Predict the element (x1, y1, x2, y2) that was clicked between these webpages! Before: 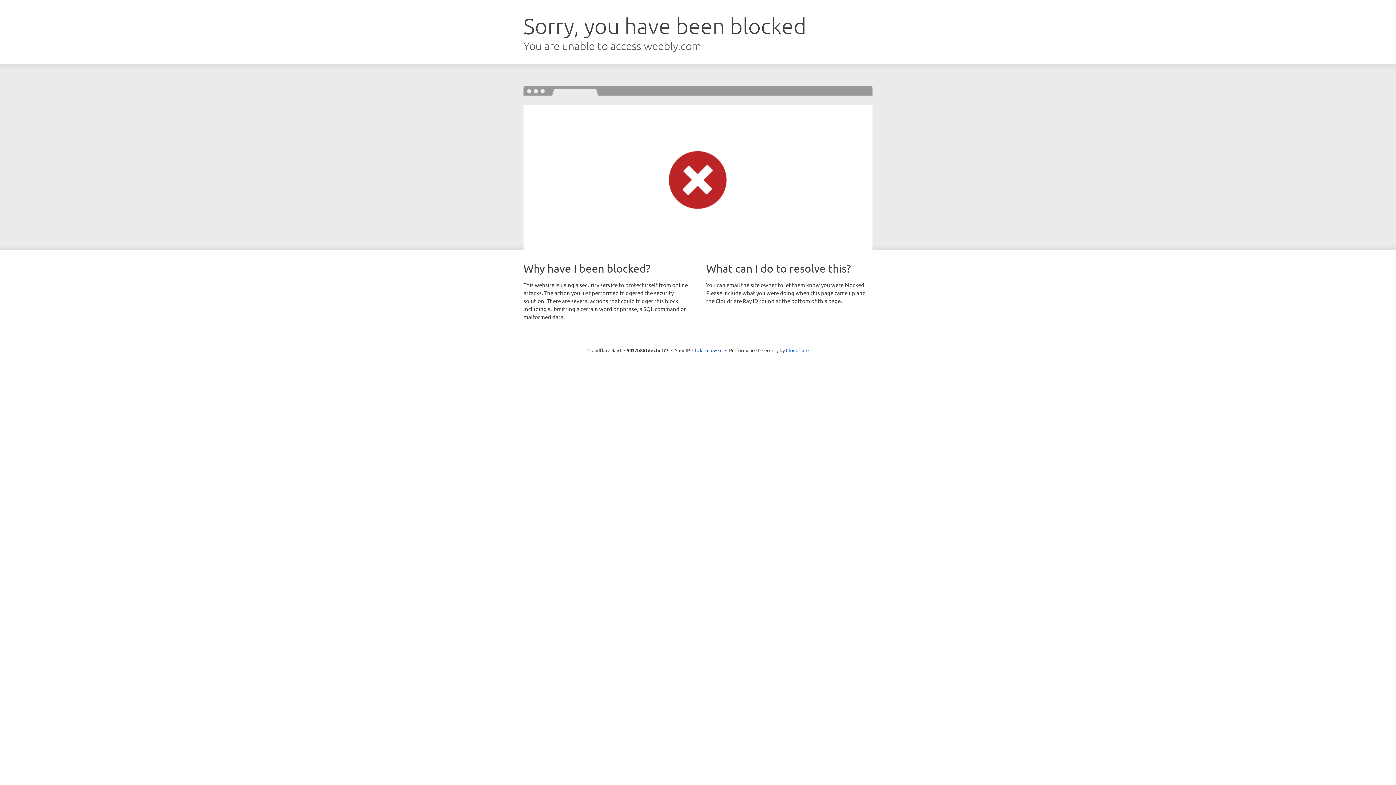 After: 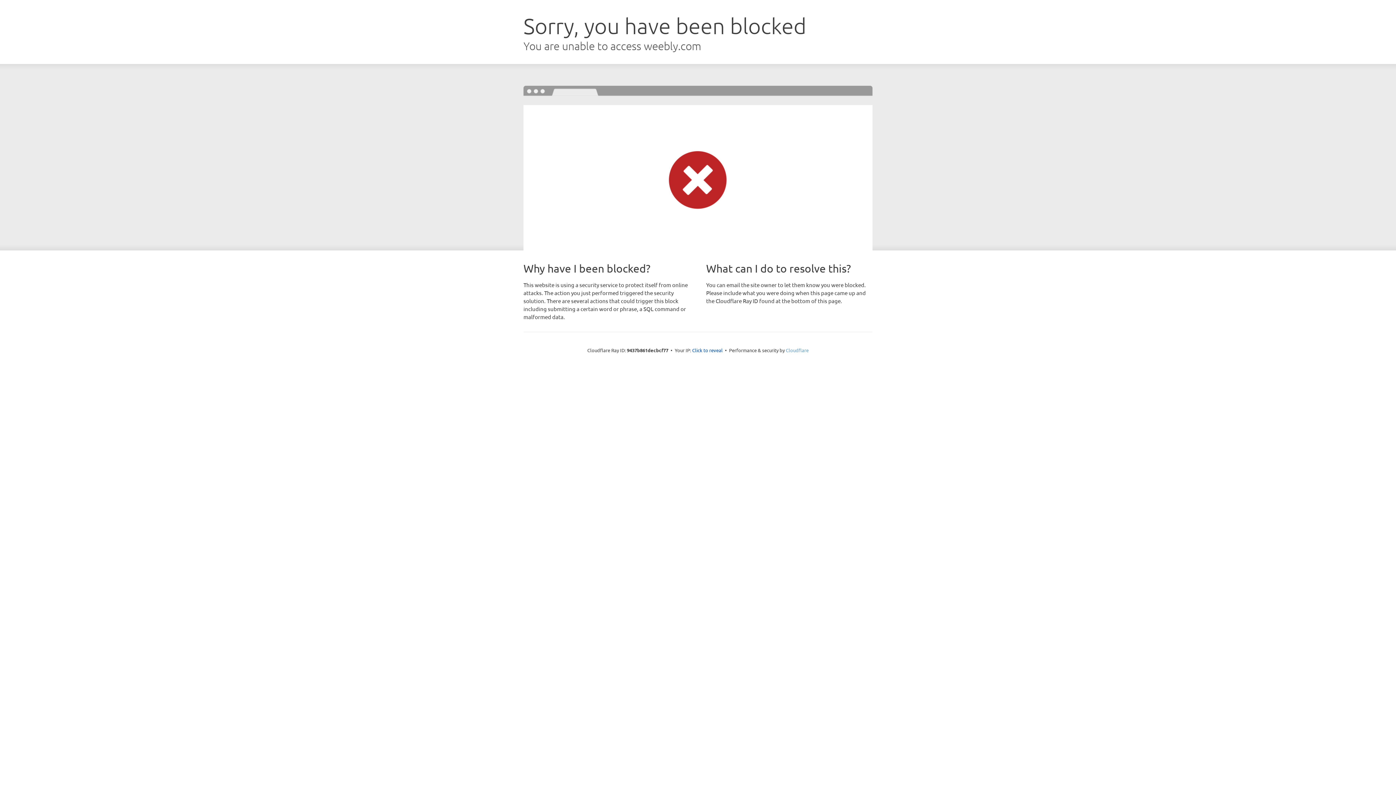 Action: label: Cloudflare bbox: (786, 347, 808, 353)